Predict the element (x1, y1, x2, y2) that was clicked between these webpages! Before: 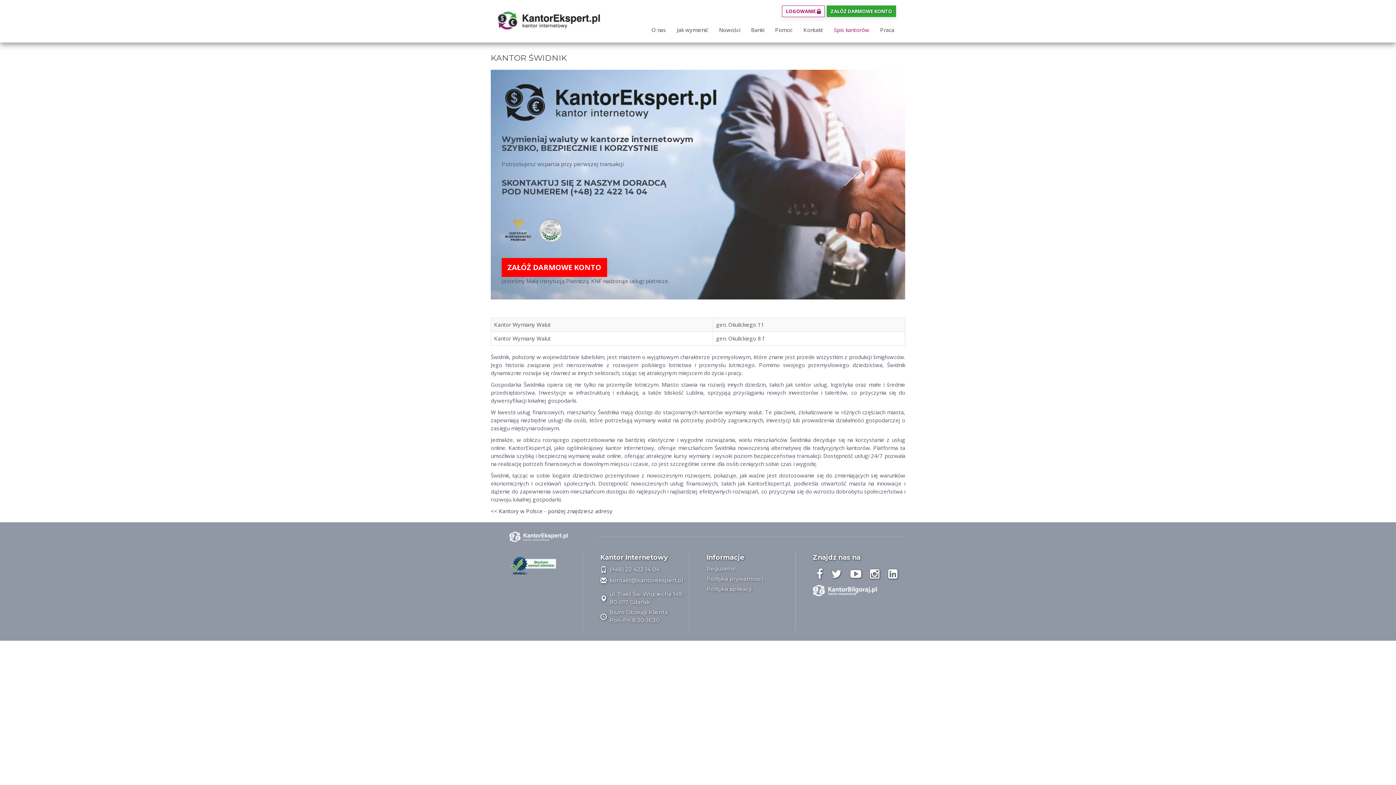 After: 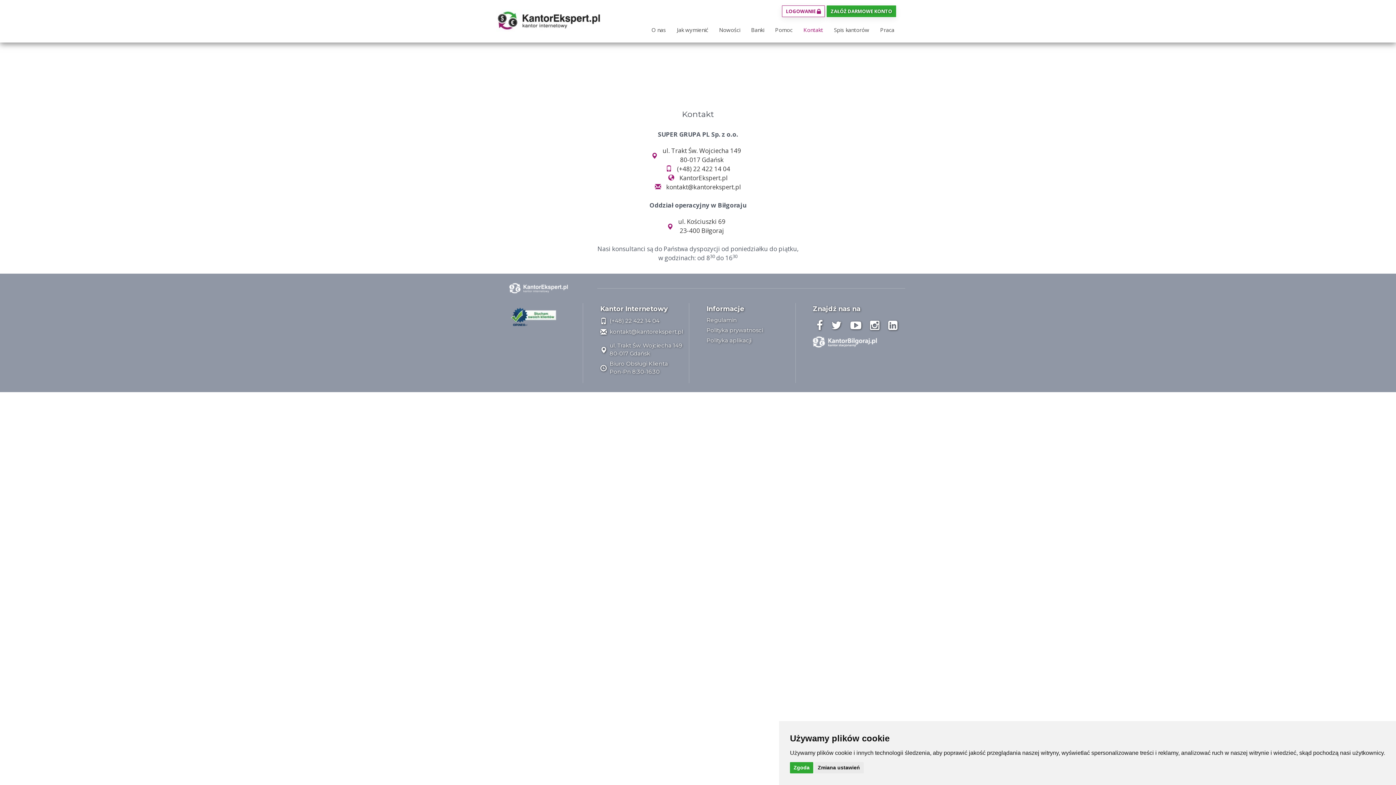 Action: bbox: (798, 20, 828, 38) label: Kontakt